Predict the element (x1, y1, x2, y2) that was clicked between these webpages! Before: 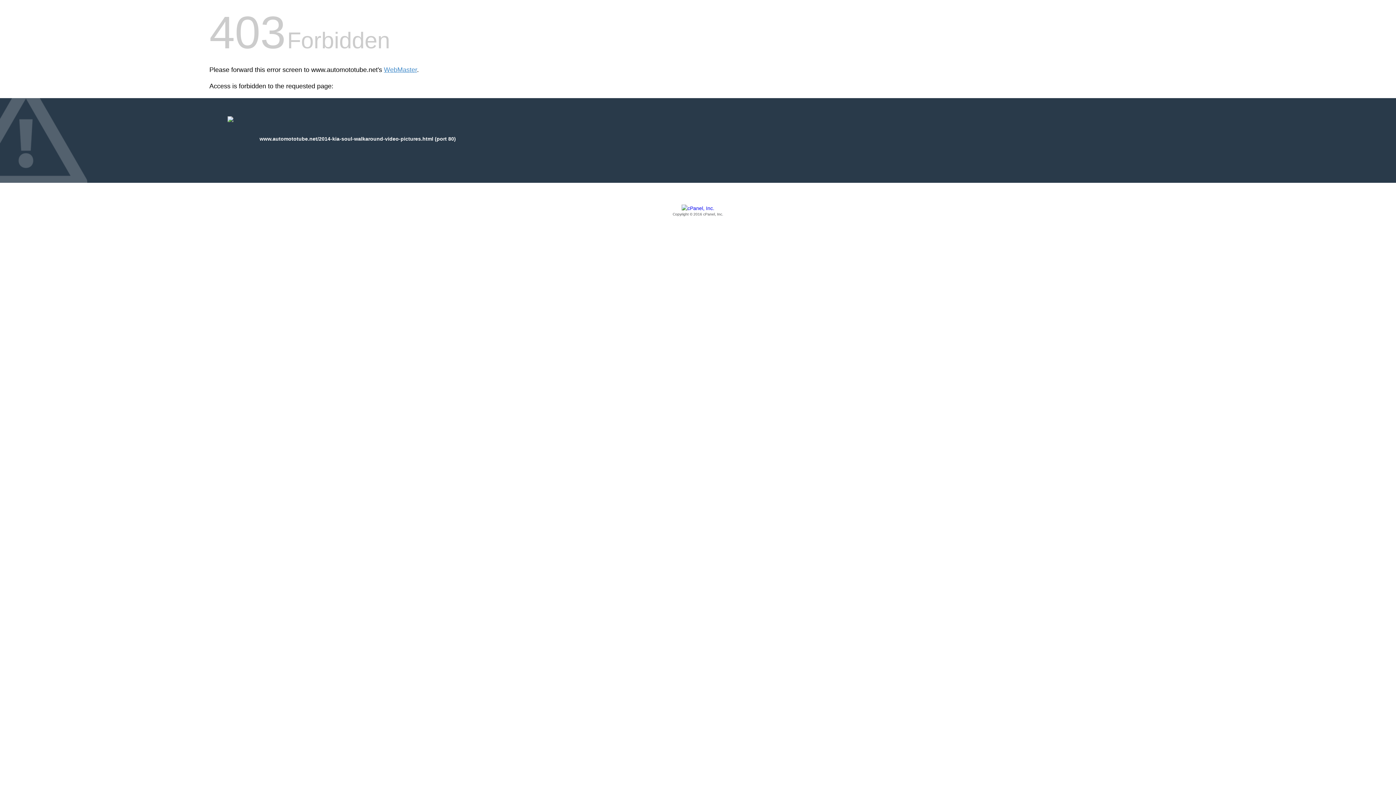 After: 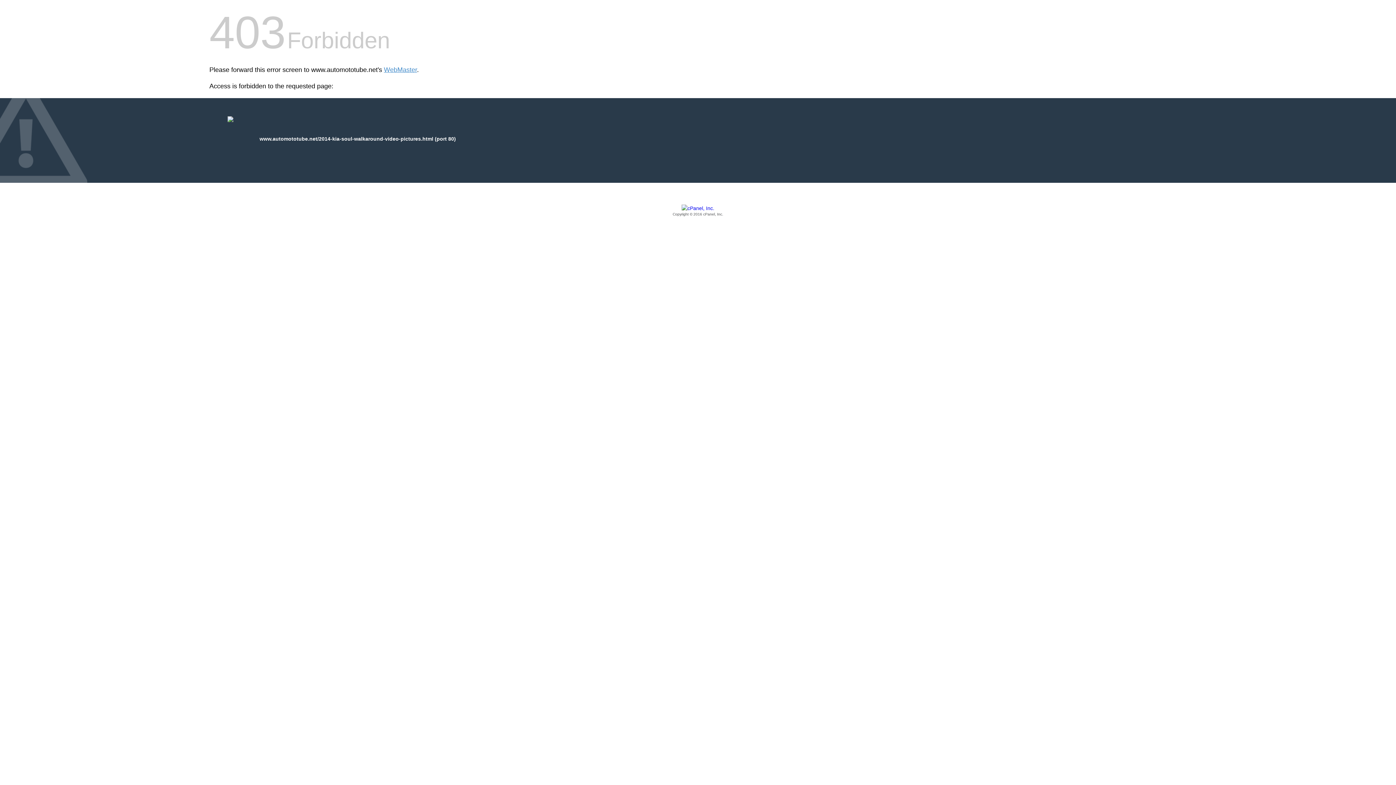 Action: bbox: (209, 205, 1186, 217) label: Copyright © 2016 cPanel, Inc.